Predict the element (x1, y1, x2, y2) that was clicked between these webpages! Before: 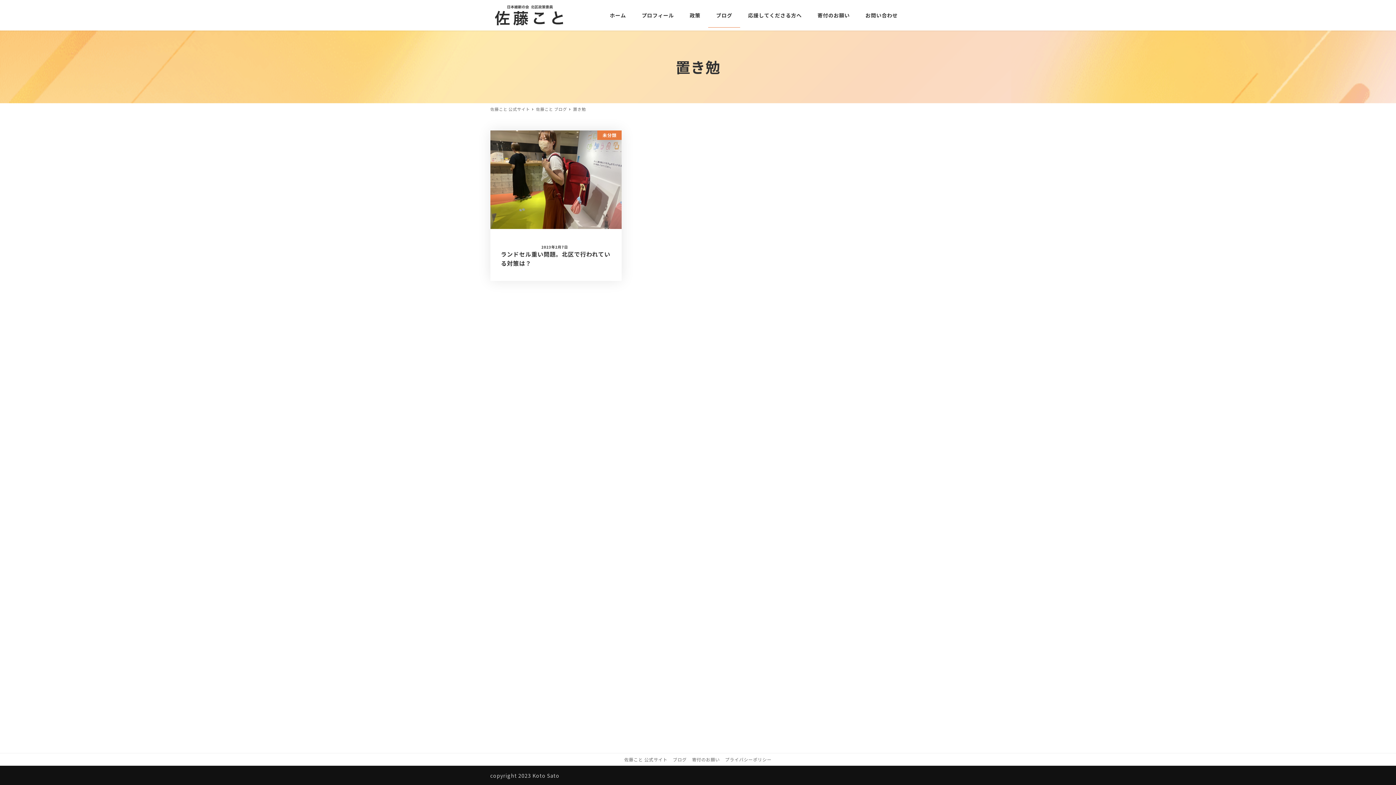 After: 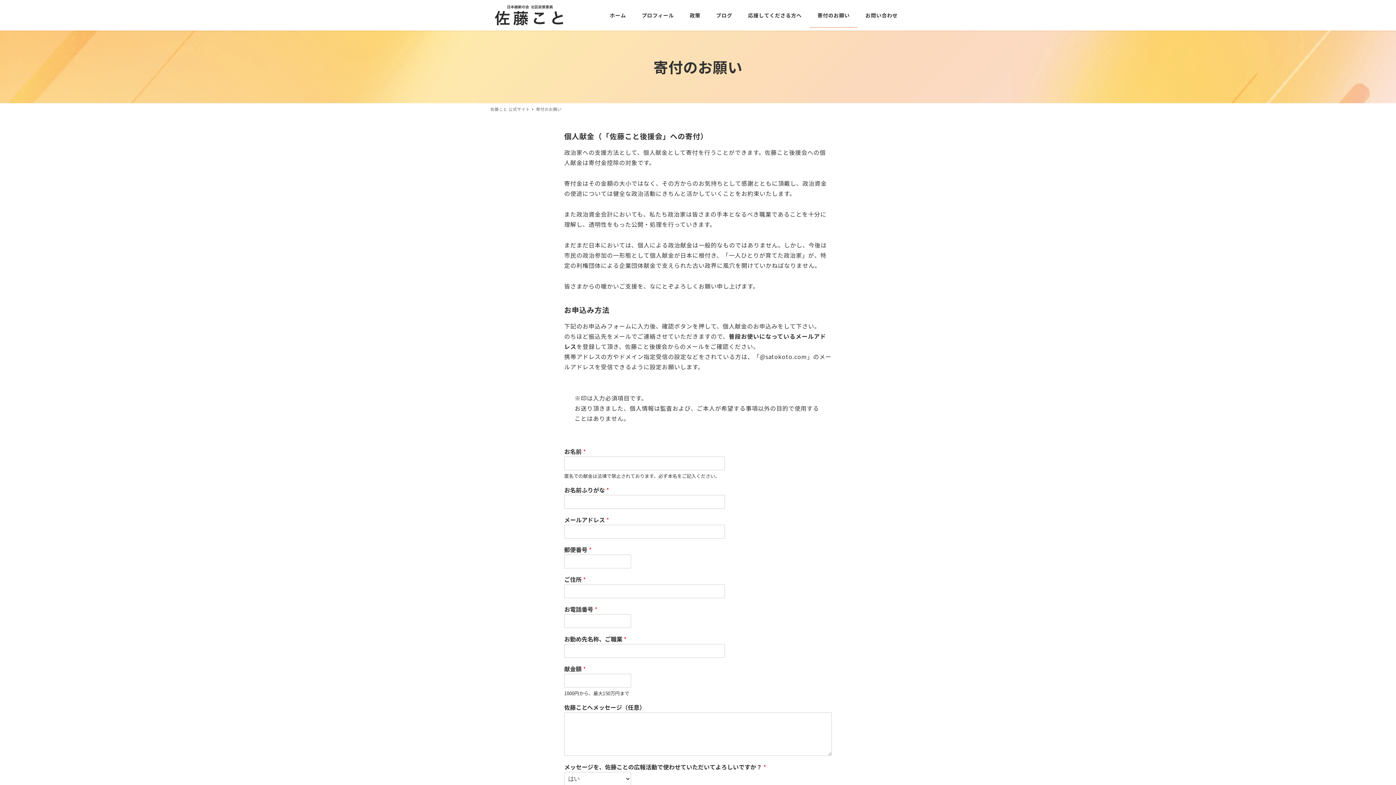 Action: bbox: (692, 756, 720, 763) label: 寄付のお願い